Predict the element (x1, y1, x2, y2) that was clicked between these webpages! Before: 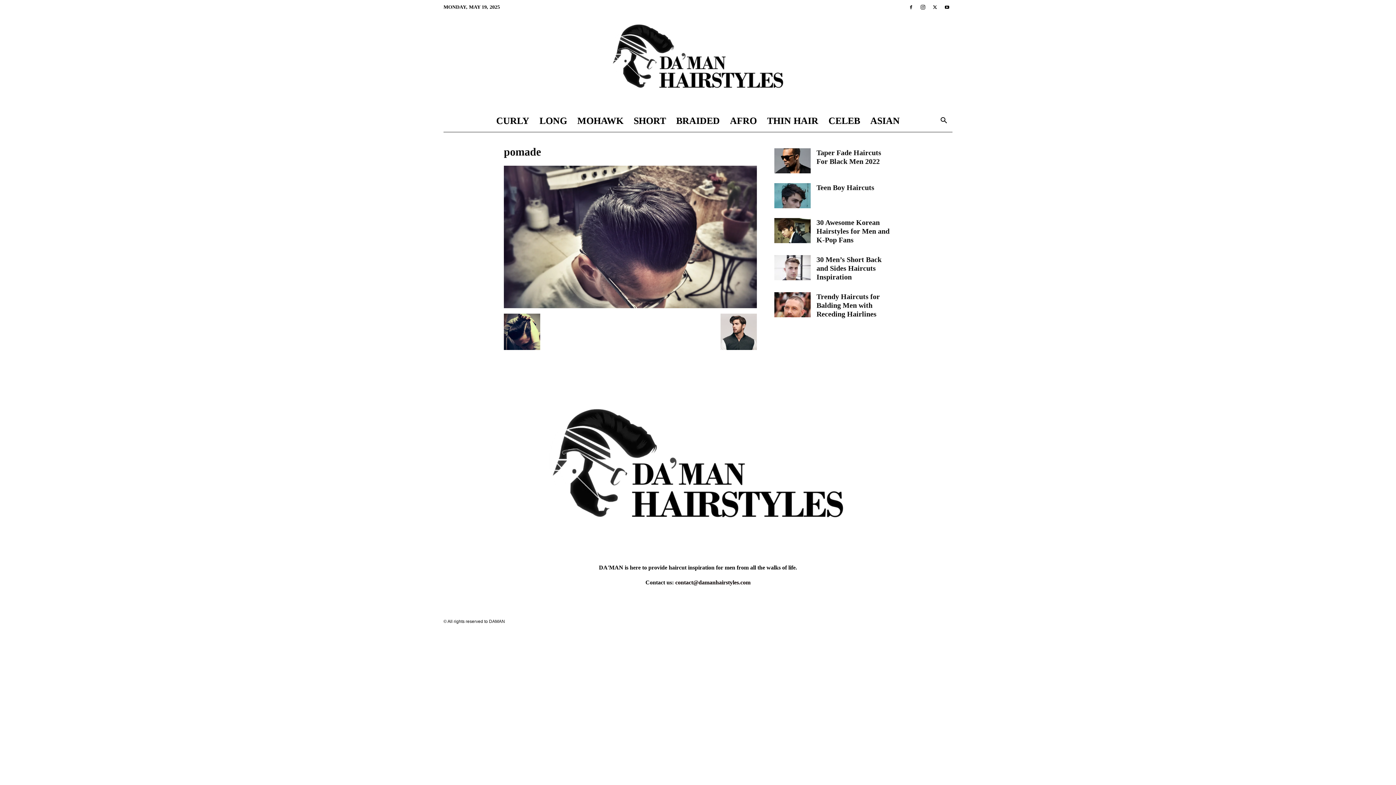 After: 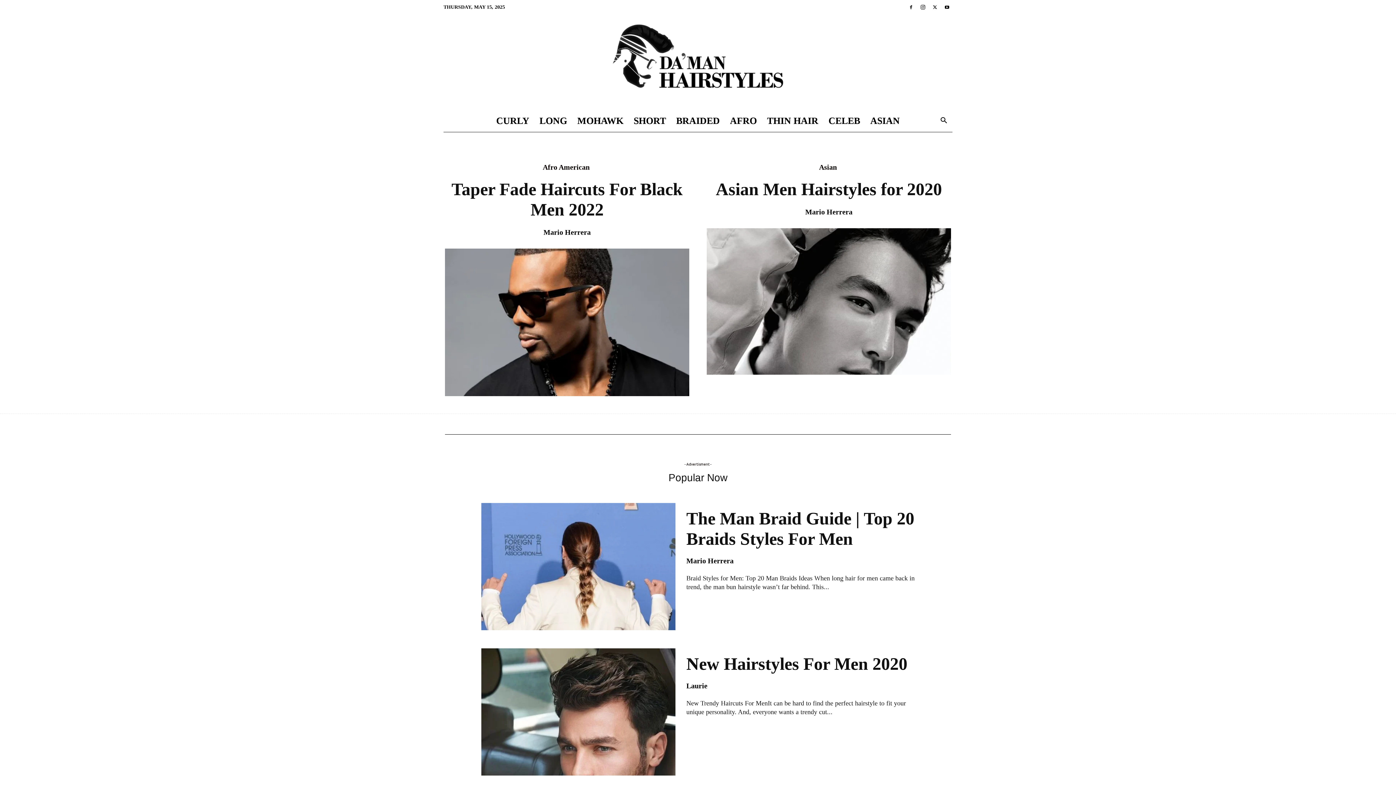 Action: bbox: (7, 14, 1389, 110) label: DAMAN hairstyles